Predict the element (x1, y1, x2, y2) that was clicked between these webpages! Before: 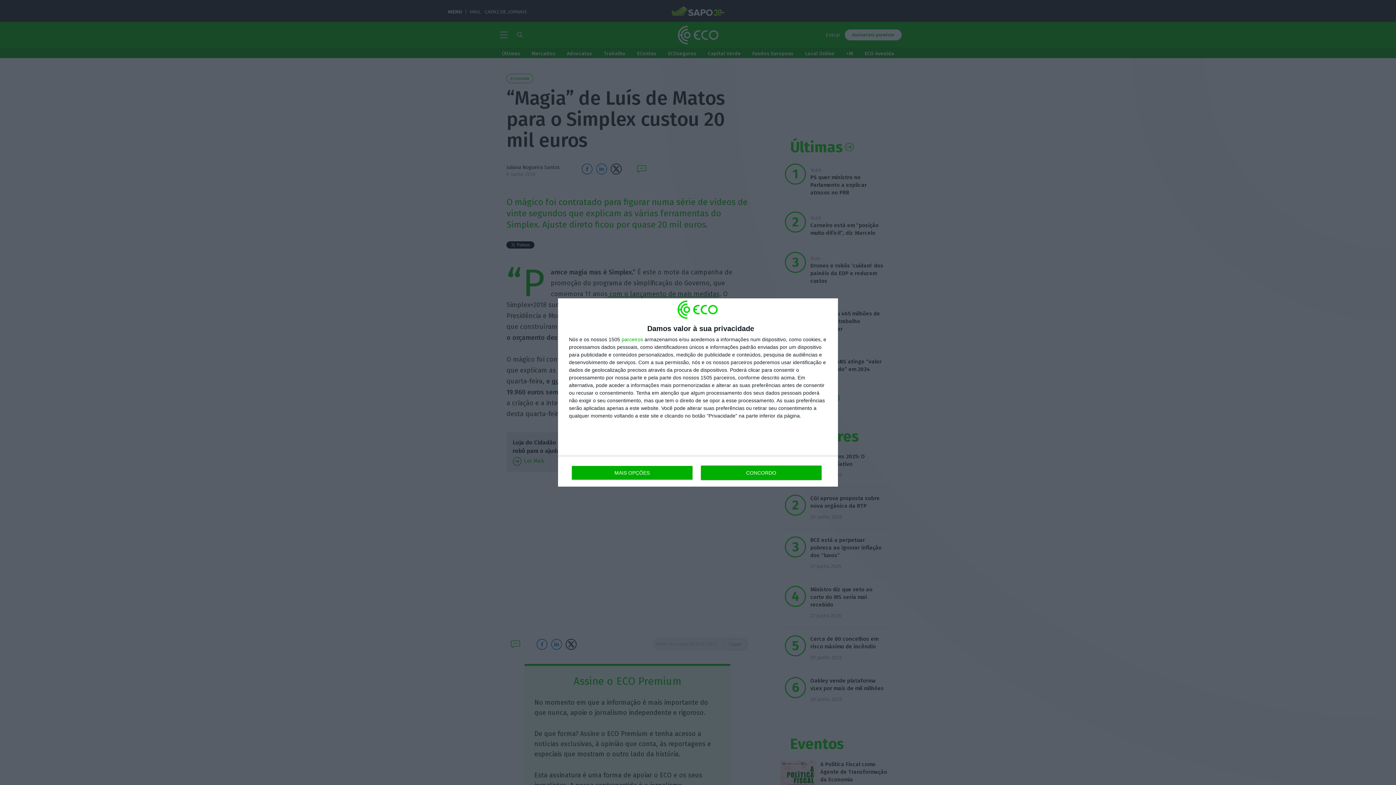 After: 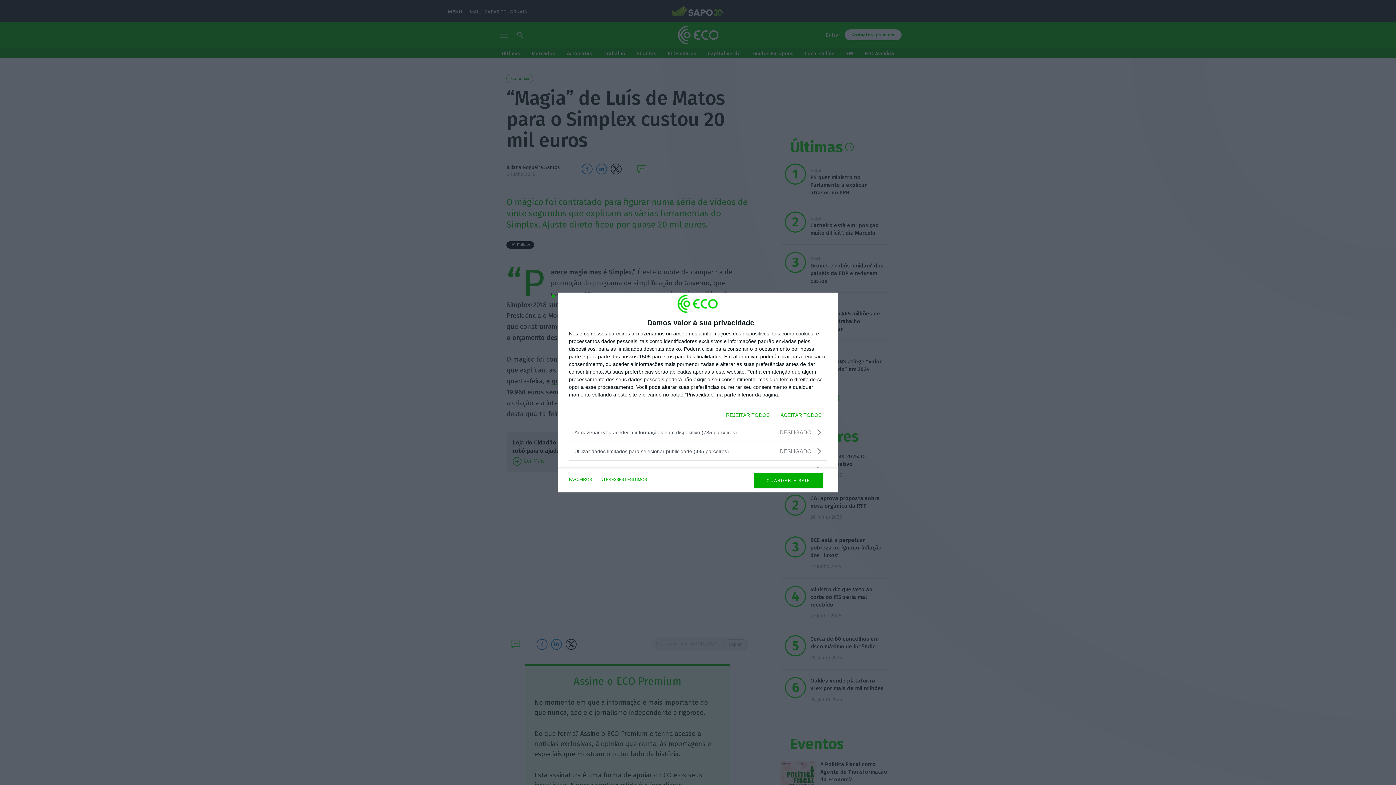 Action: bbox: (571, 465, 692, 480) label: MAIS OPÇÕES